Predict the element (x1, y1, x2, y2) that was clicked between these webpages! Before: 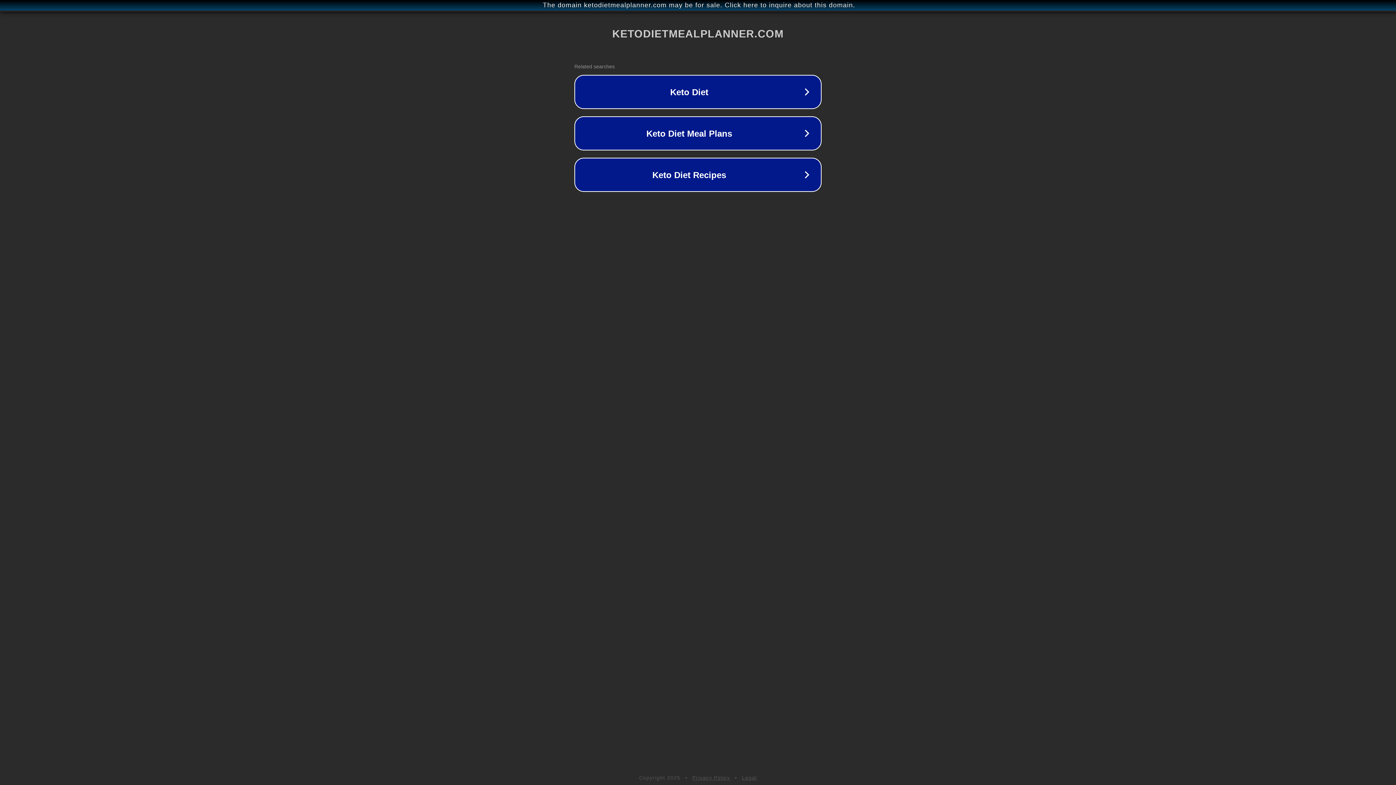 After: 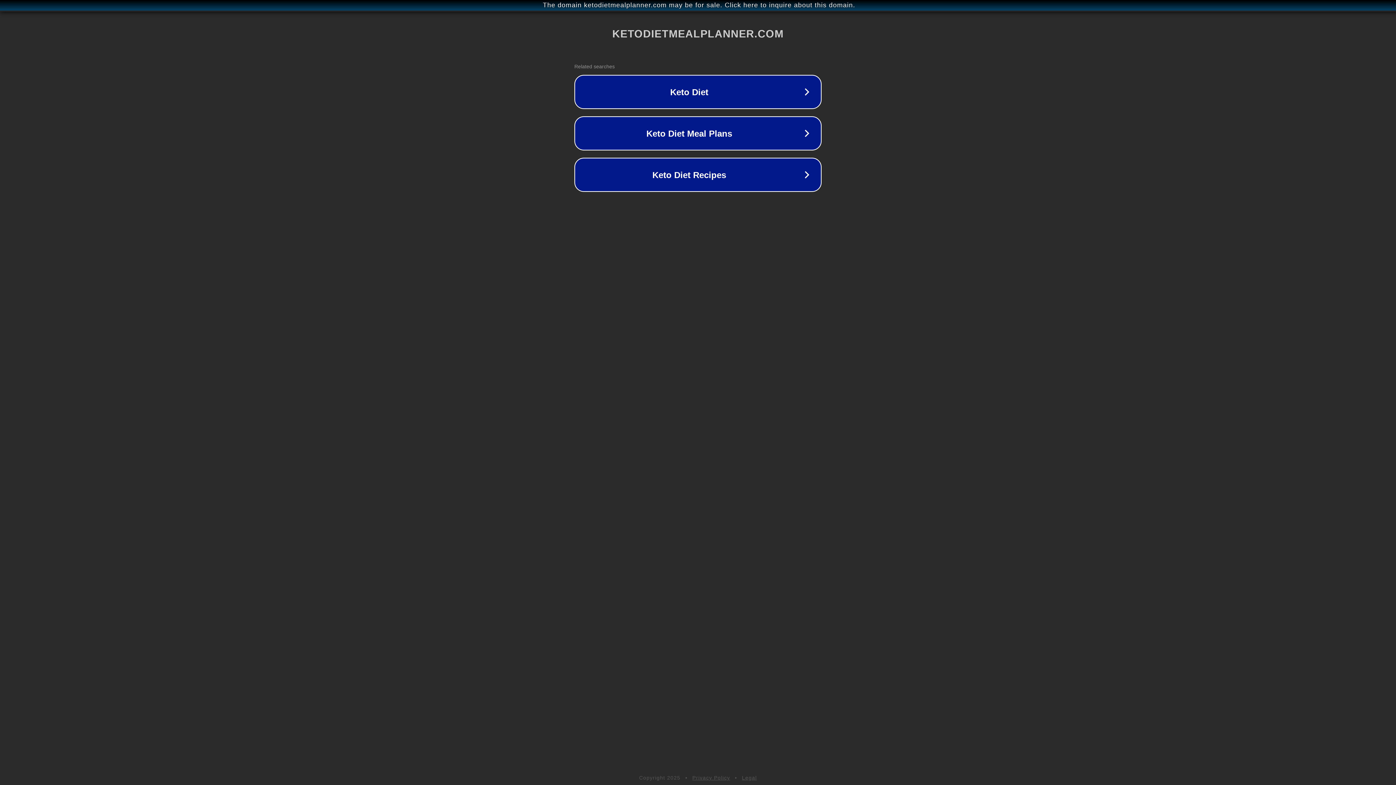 Action: label: Legal bbox: (742, 775, 757, 781)